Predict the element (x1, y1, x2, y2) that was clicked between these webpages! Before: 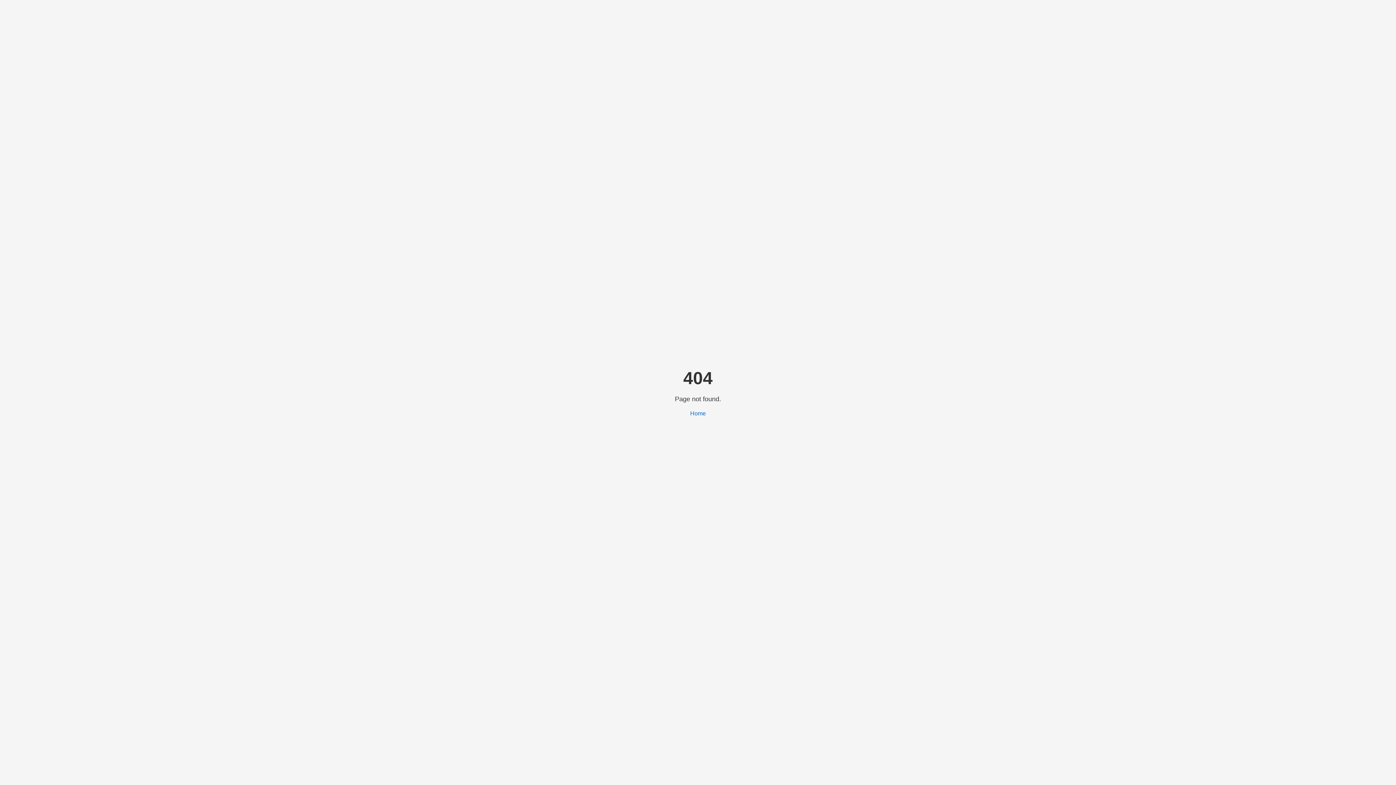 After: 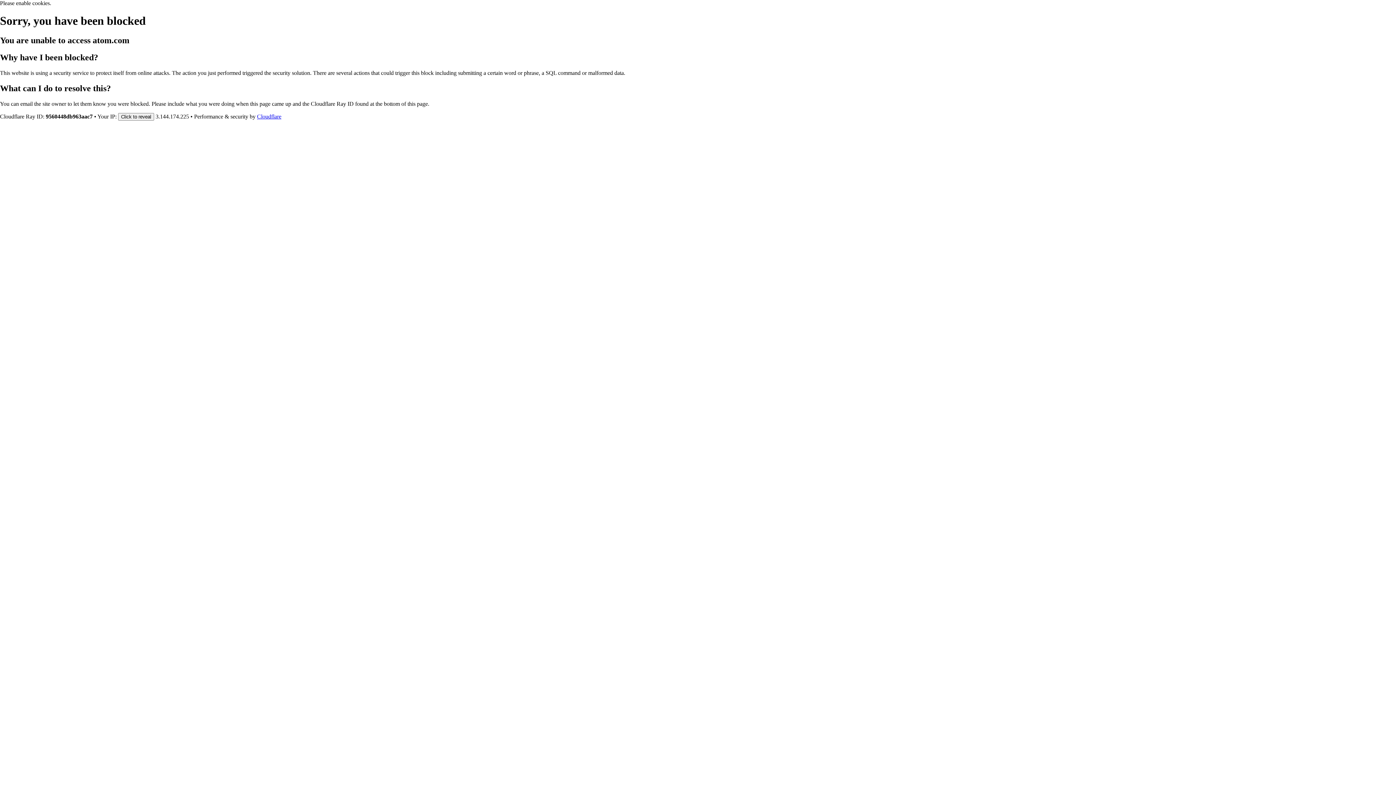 Action: bbox: (690, 410, 706, 416) label: Home